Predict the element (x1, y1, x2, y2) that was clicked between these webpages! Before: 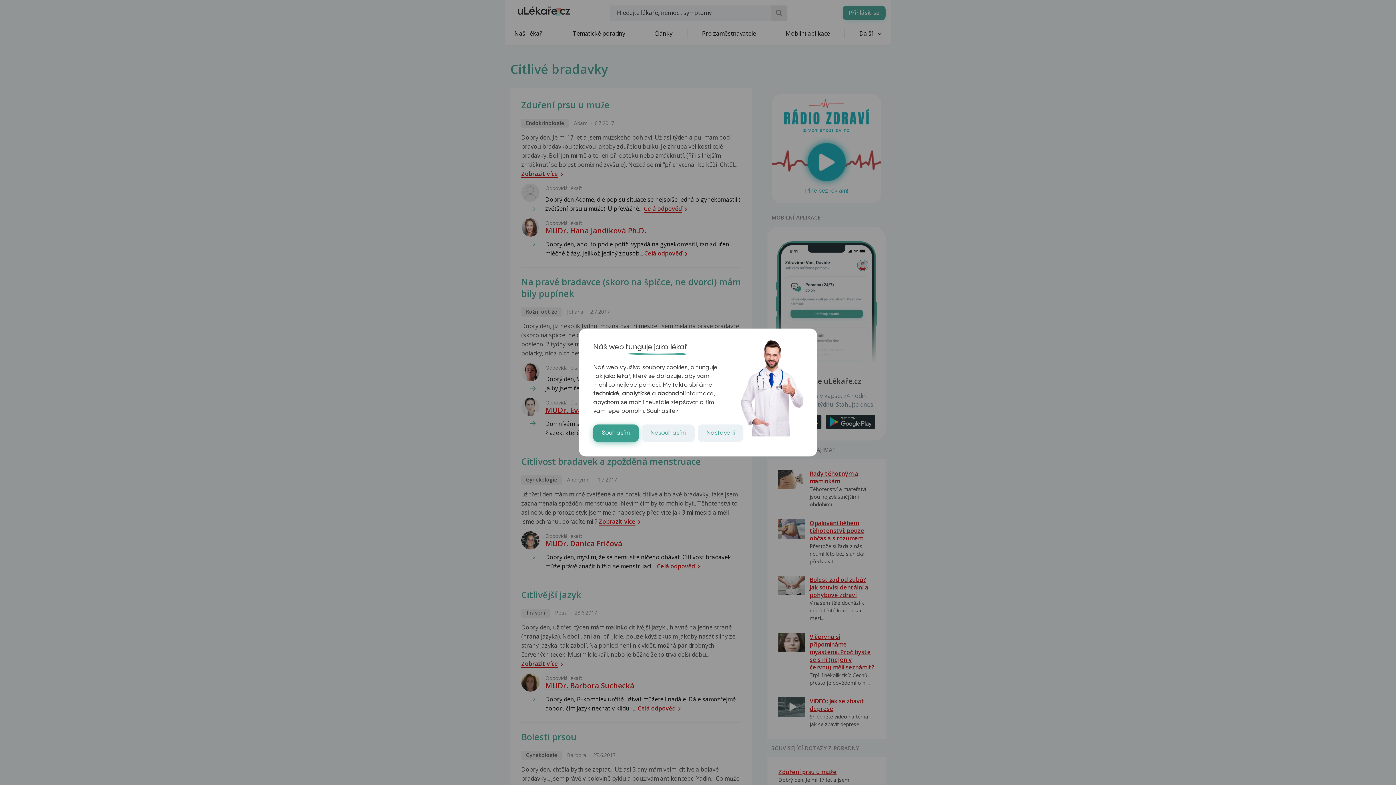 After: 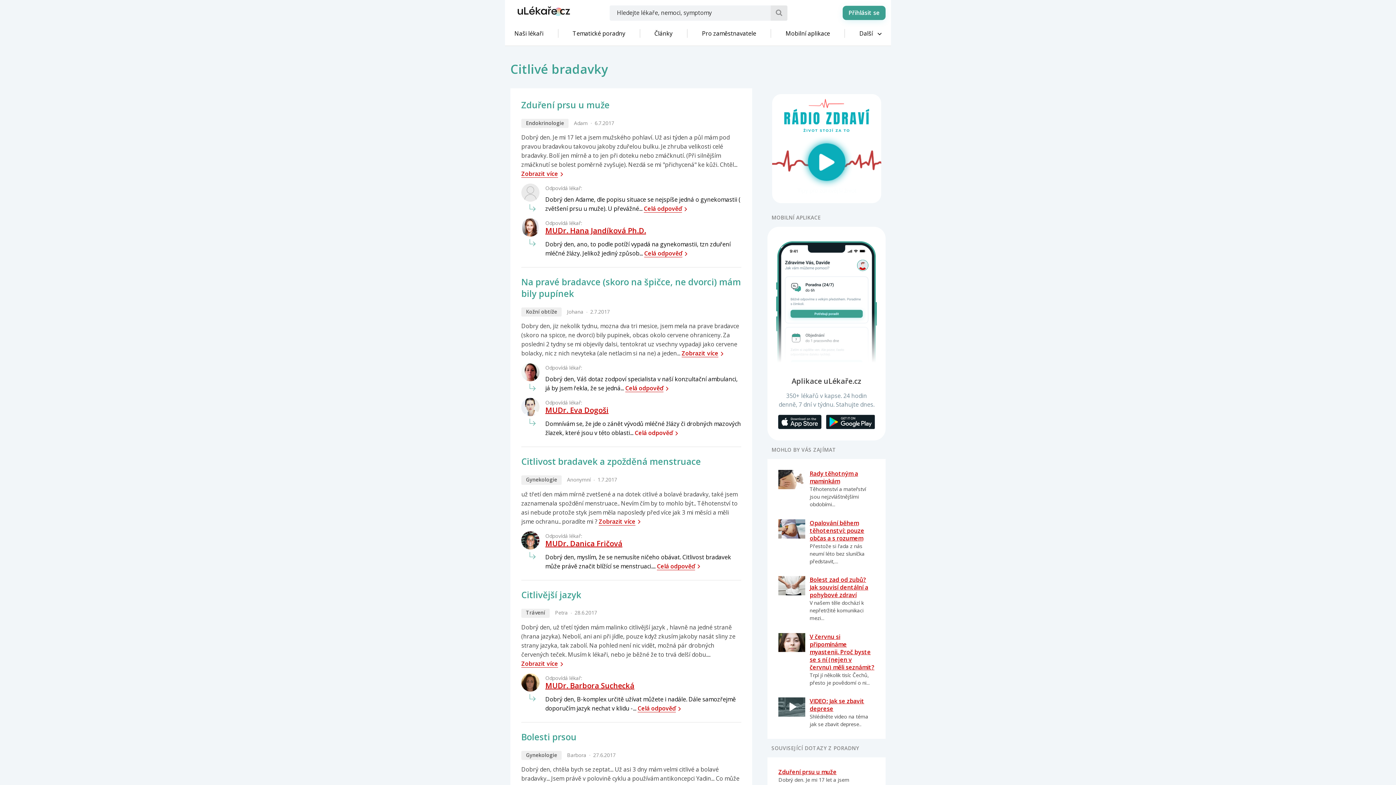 Action: bbox: (641, 424, 694, 442) label: Nesouhlasím